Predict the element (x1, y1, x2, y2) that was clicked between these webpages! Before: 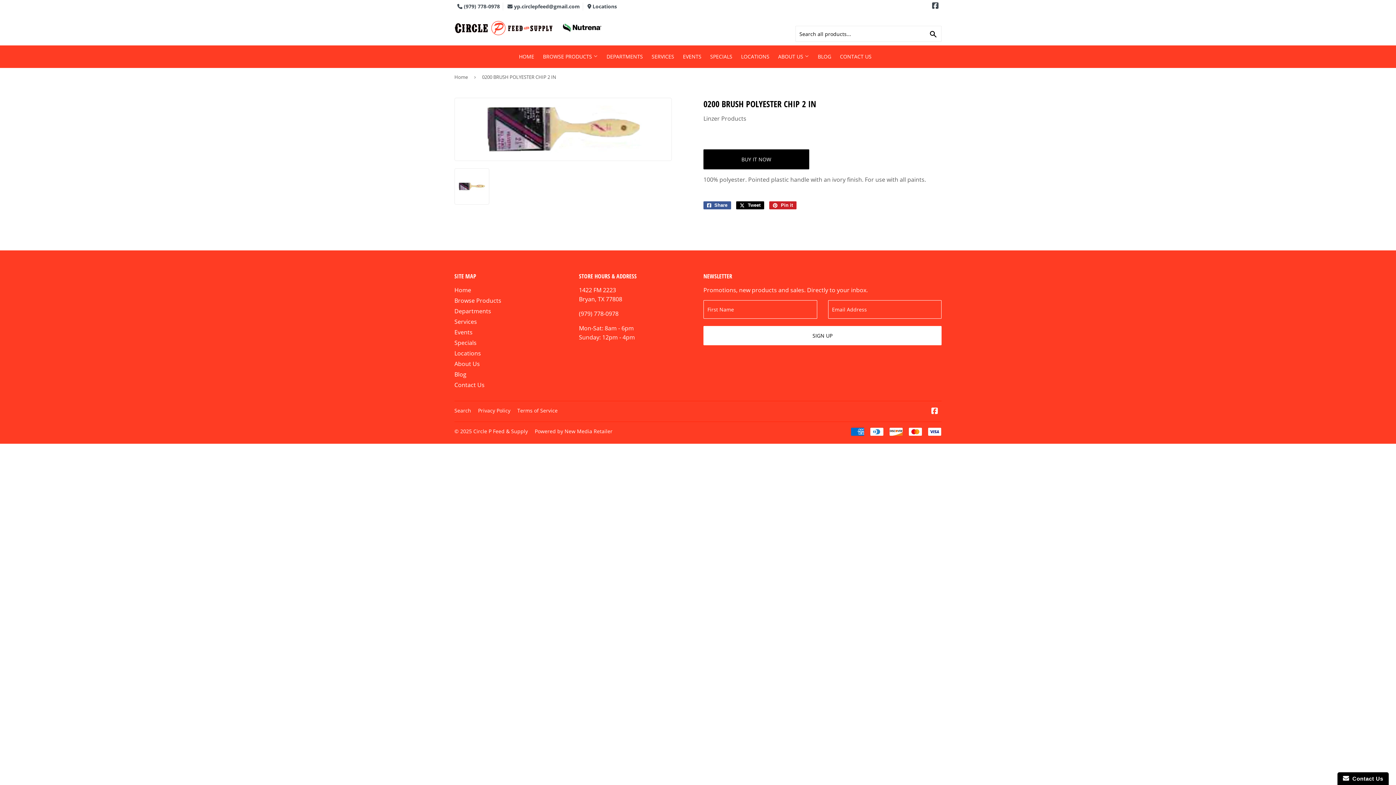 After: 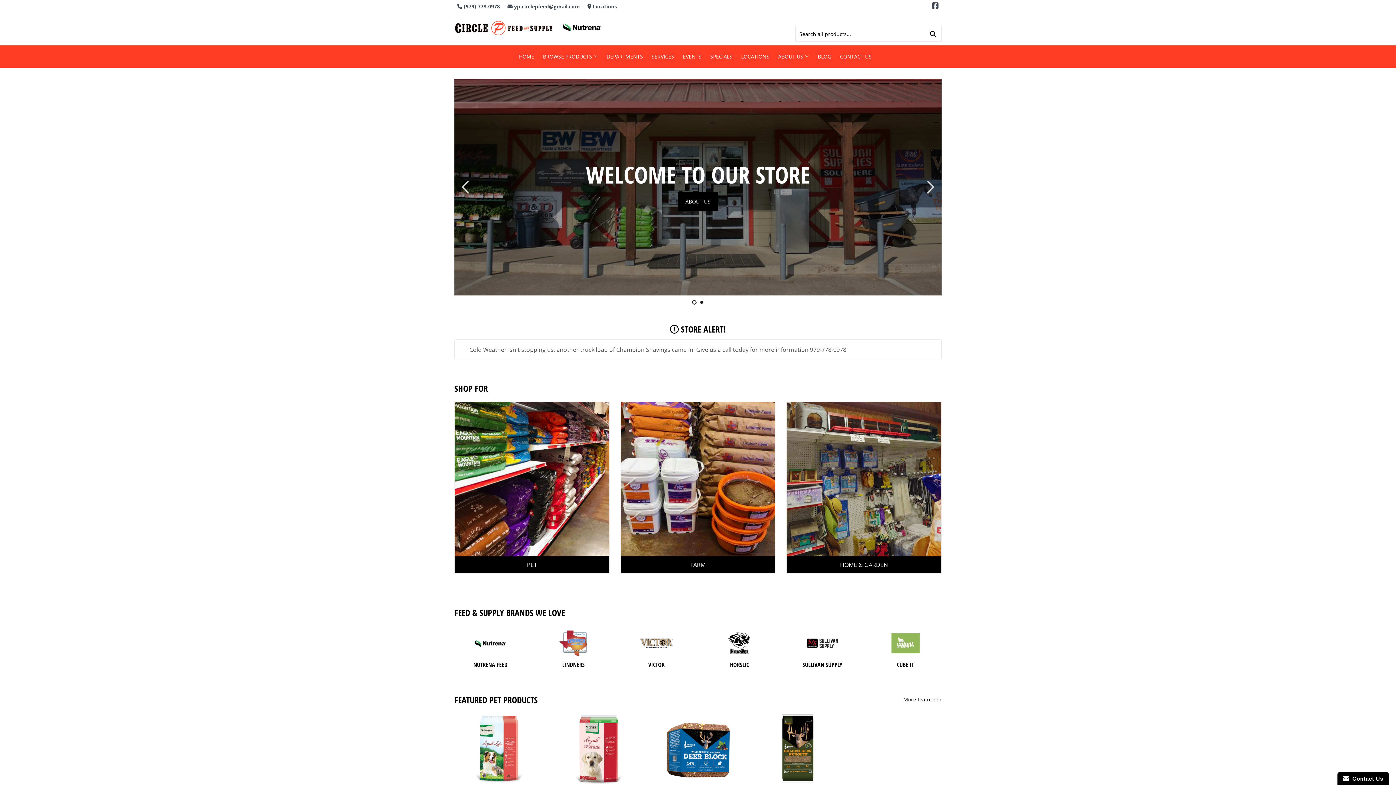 Action: bbox: (515, 45, 538, 68) label: HOME